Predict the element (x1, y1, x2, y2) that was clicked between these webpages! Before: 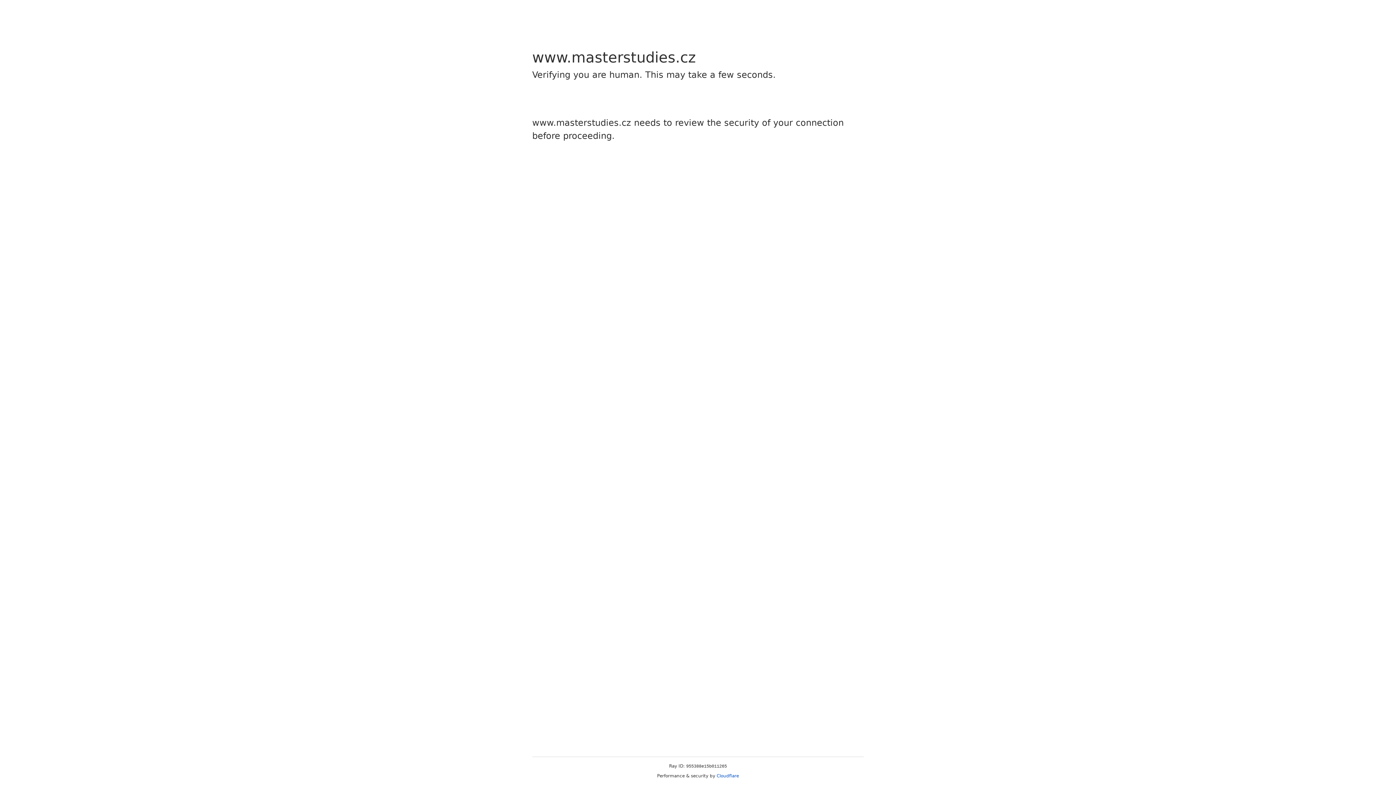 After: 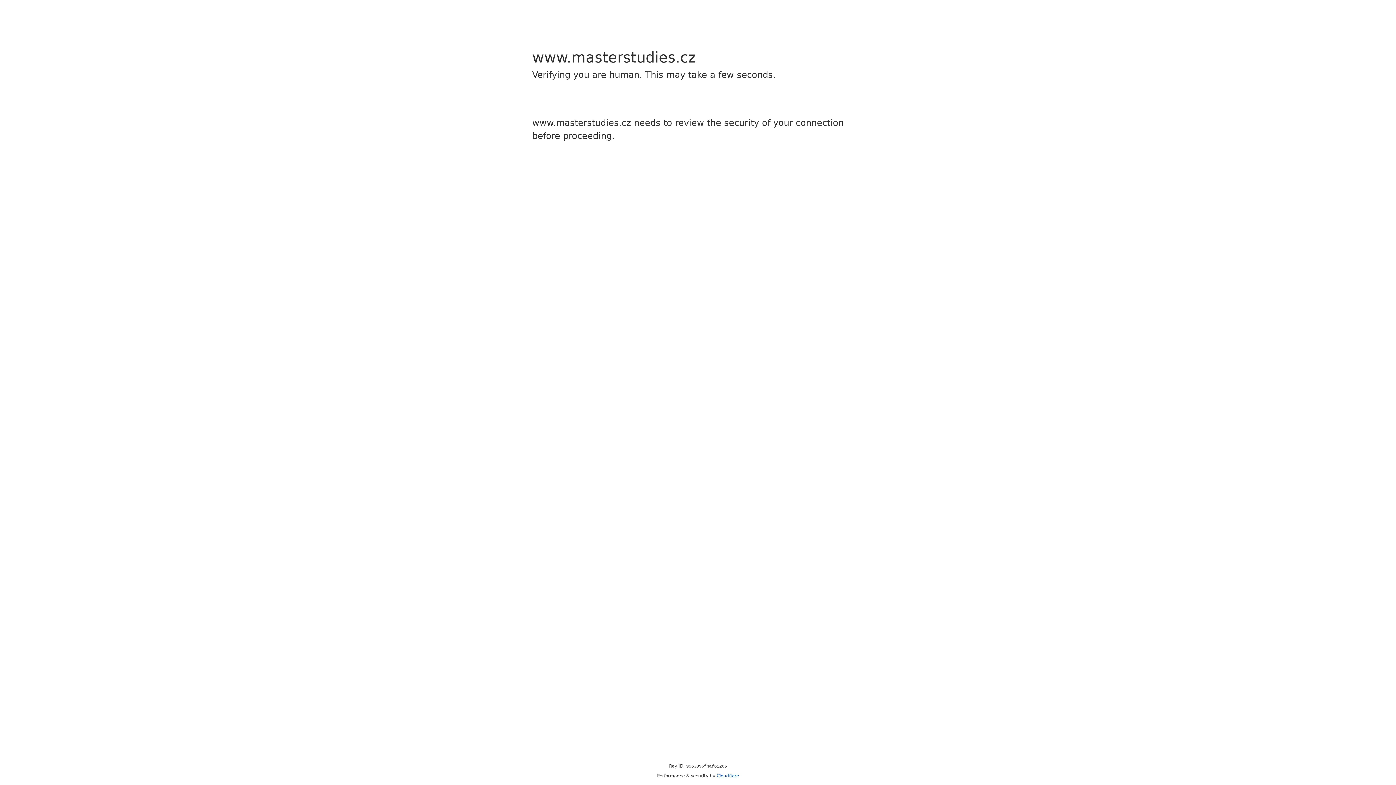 Action: bbox: (716, 773, 739, 778) label: Cloudflare